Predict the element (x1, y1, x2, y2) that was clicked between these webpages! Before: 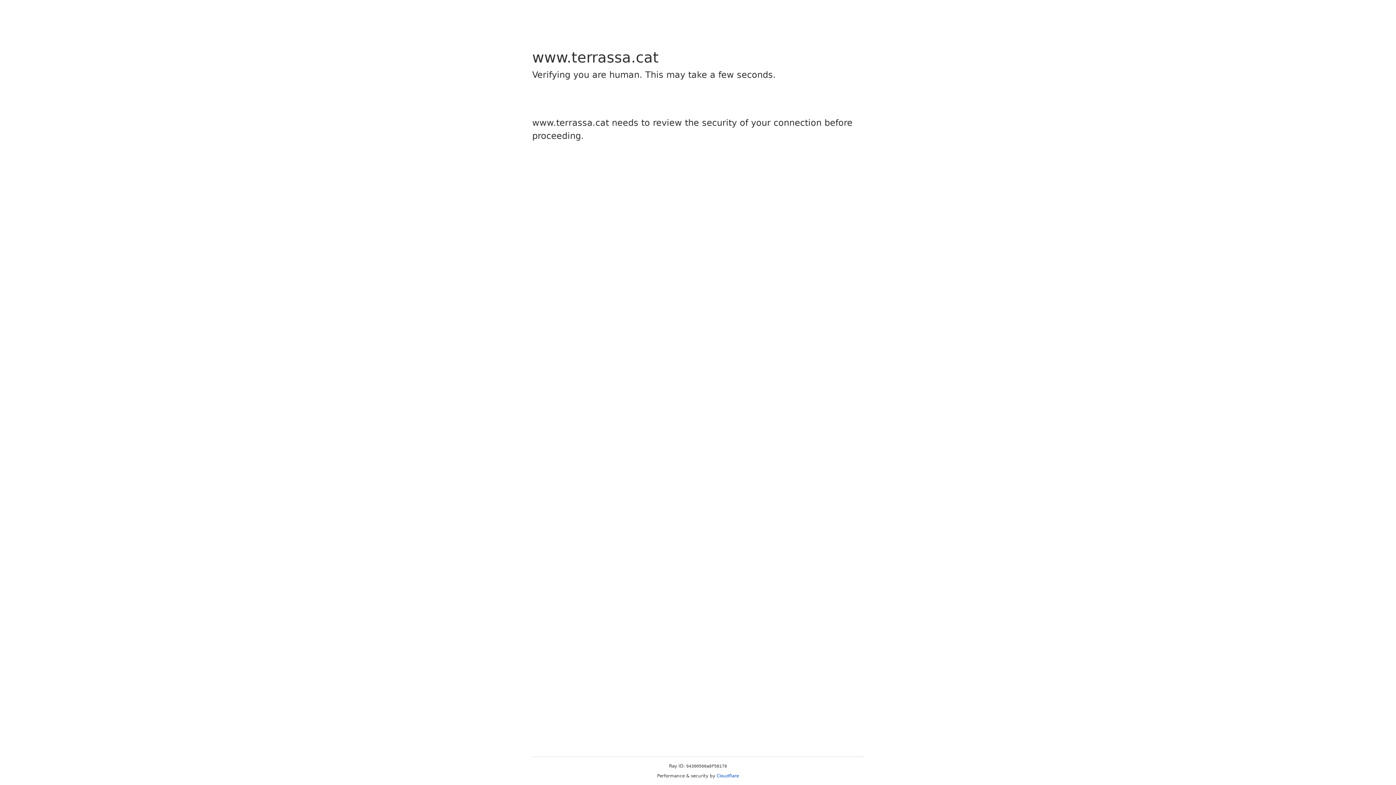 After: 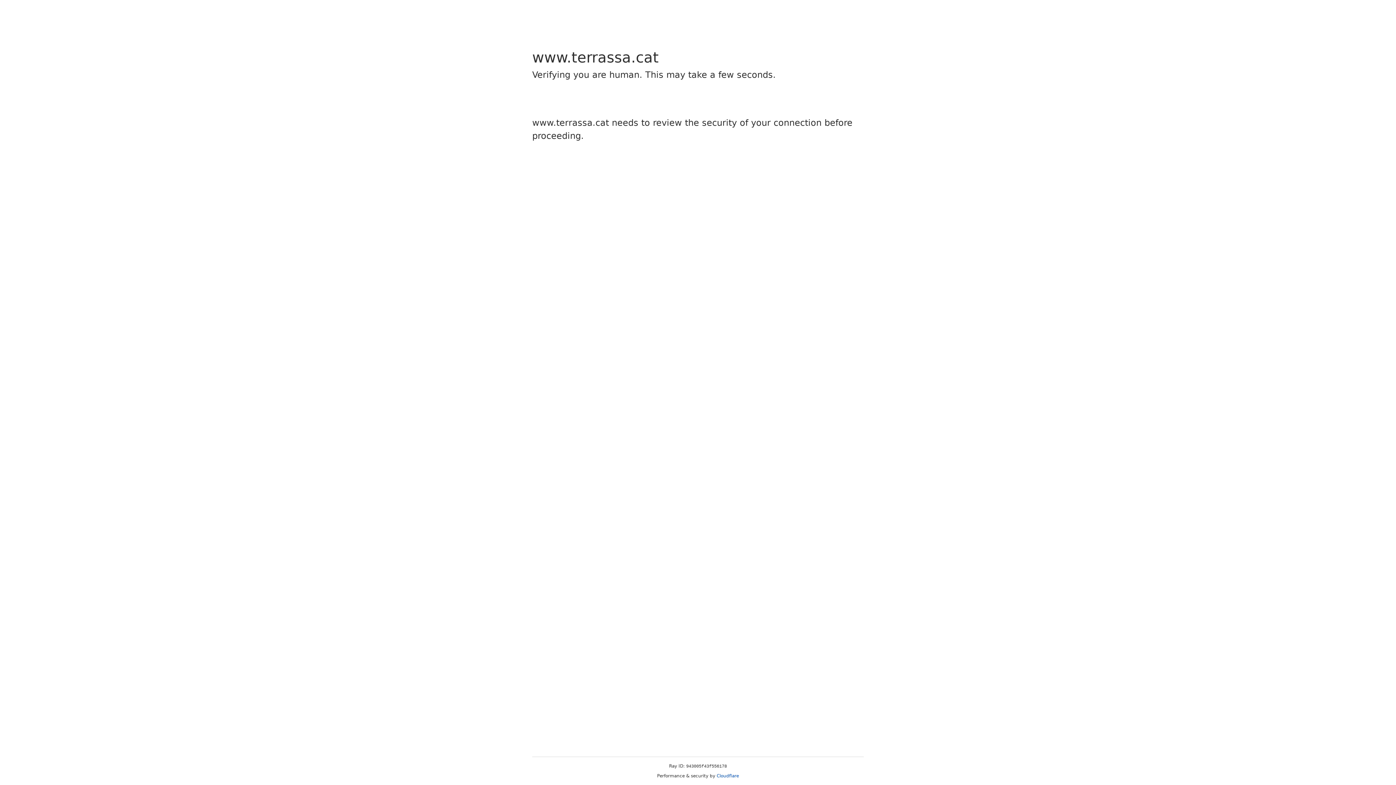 Action: label: Cloudflare bbox: (716, 773, 739, 778)